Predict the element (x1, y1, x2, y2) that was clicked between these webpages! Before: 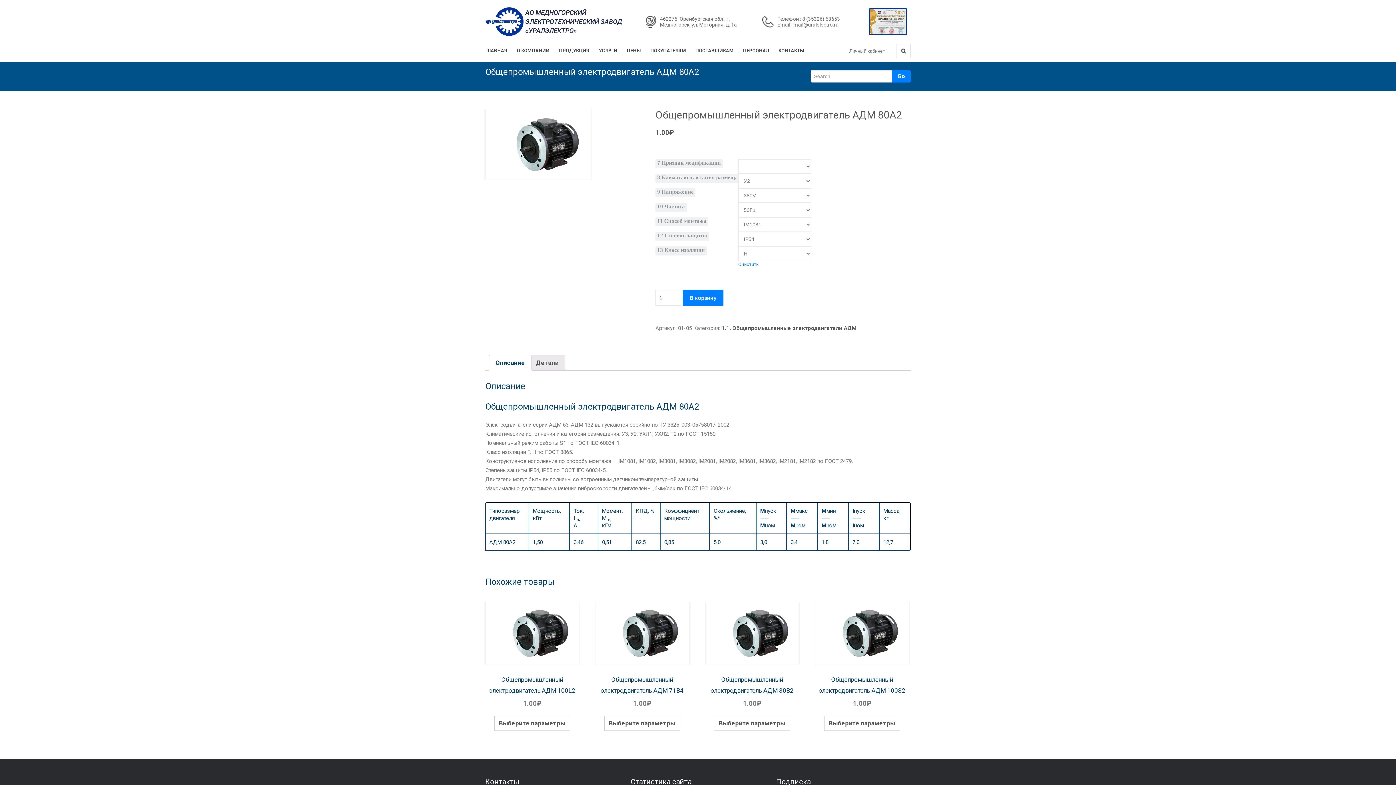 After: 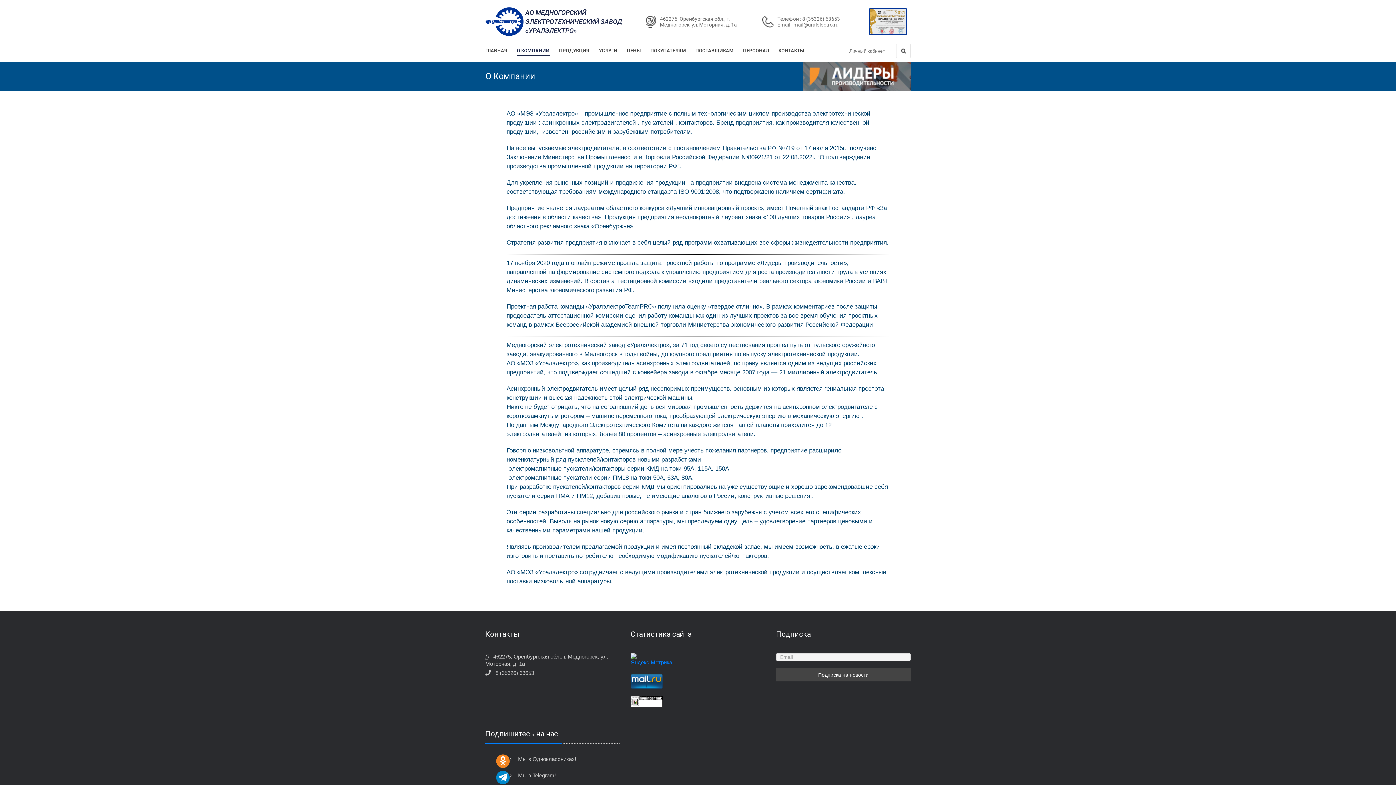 Action: bbox: (517, 45, 549, 56) label: О КОМПАНИИ